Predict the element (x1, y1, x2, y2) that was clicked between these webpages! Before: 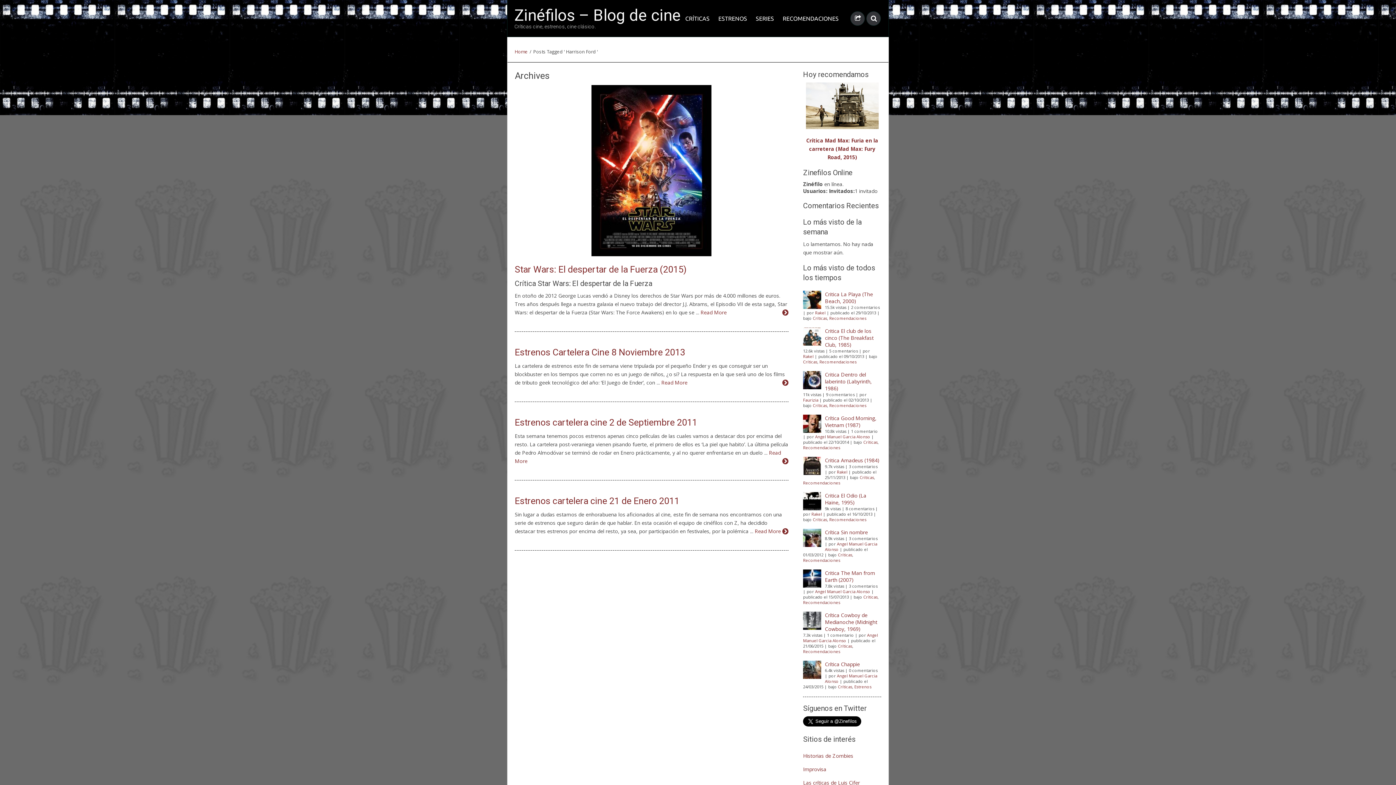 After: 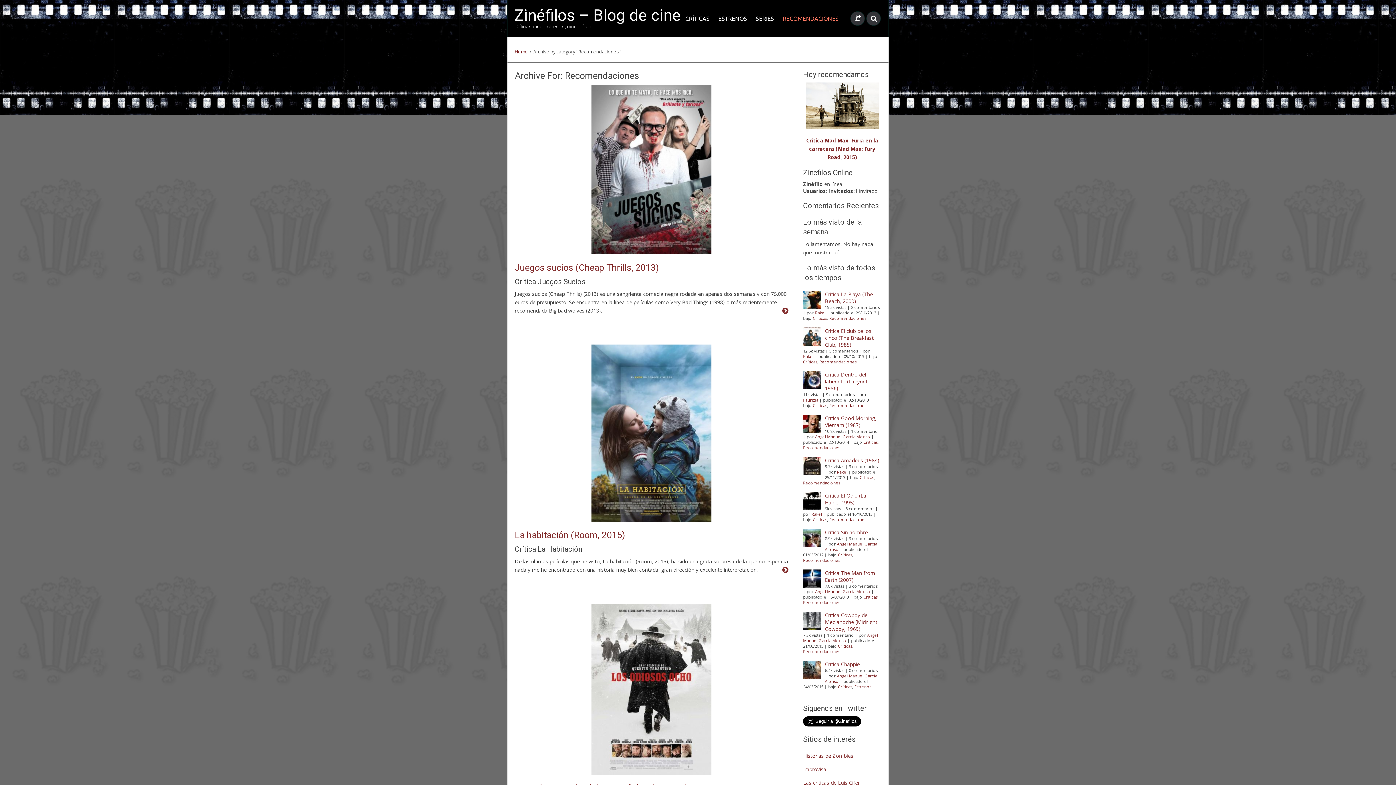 Action: label: Recomendaciones bbox: (803, 557, 840, 563)